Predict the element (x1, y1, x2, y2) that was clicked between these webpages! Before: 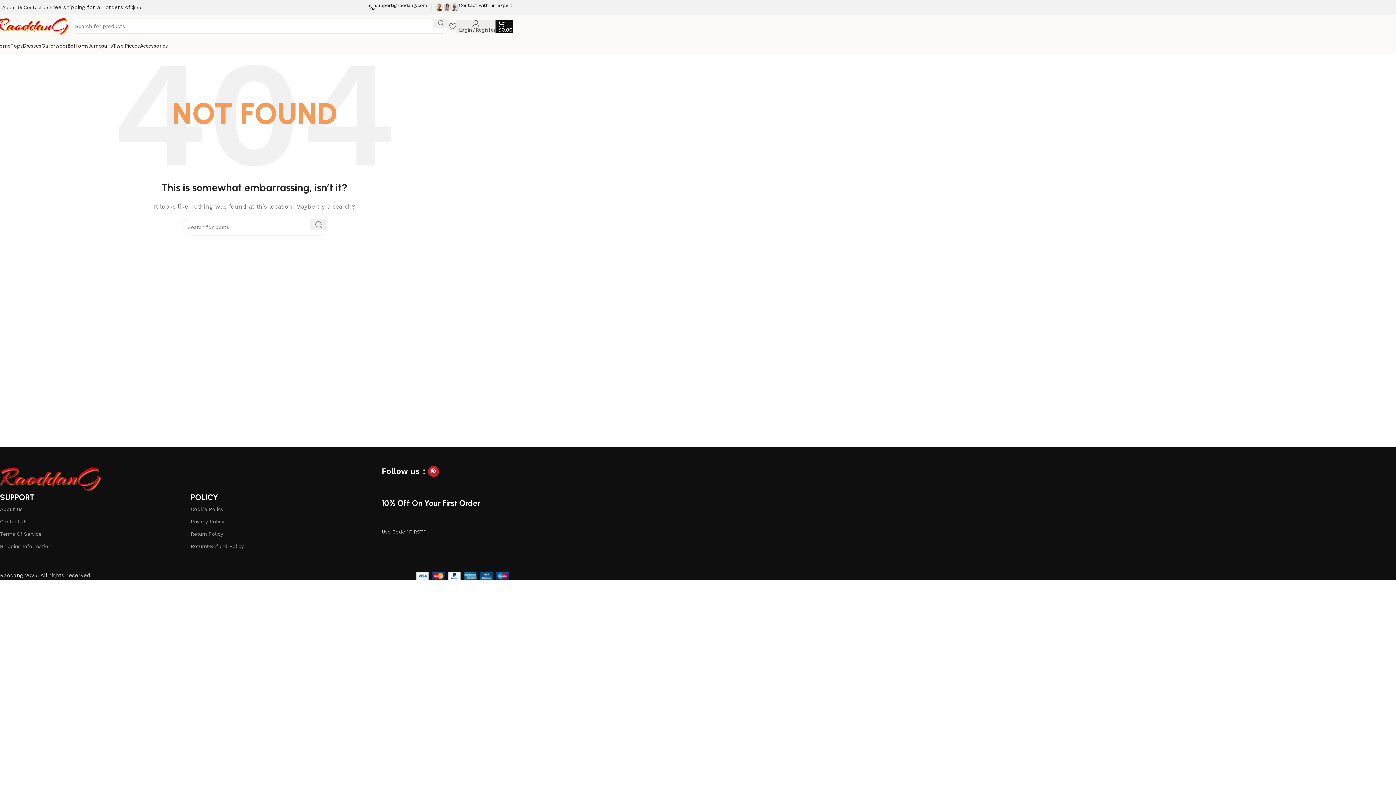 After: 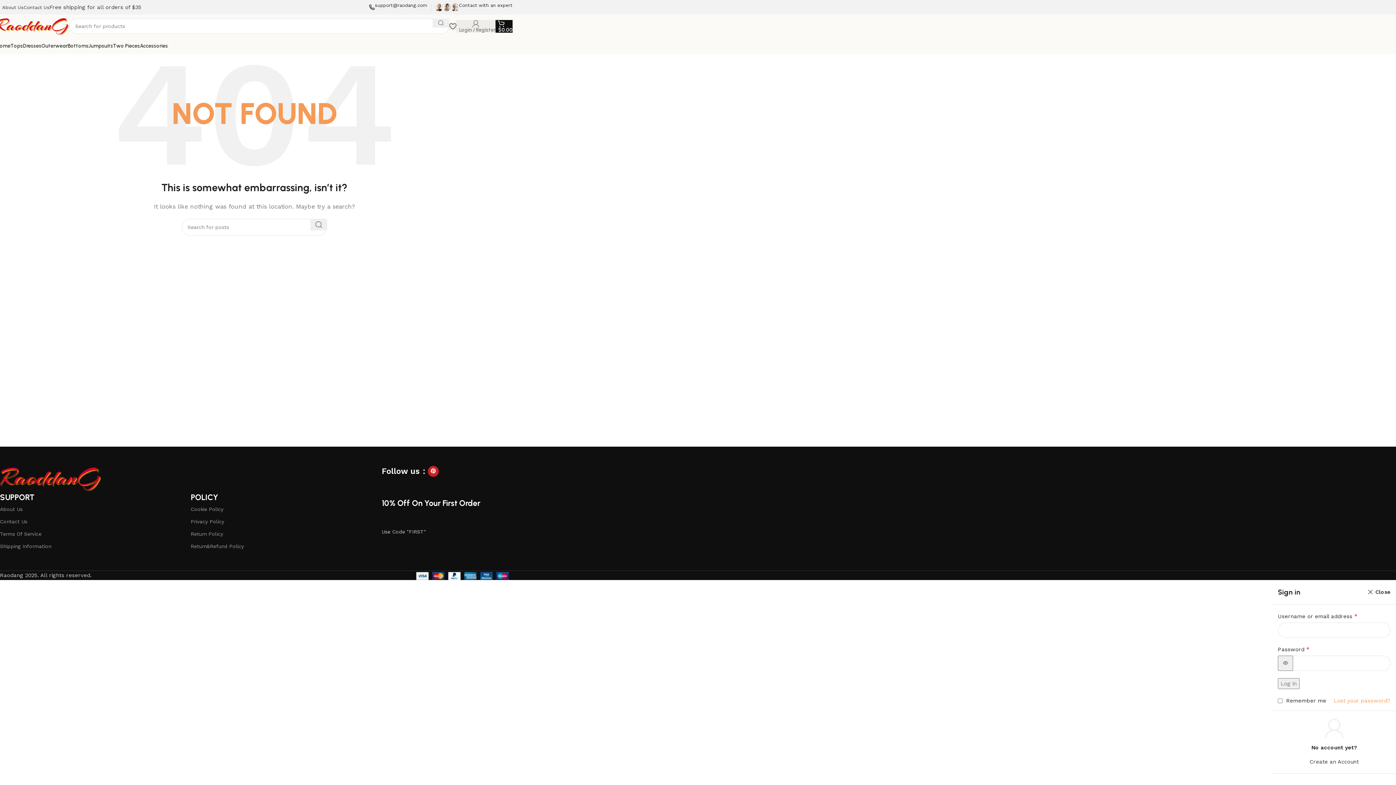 Action: label: Login / Register bbox: (456, 18, 495, 33)